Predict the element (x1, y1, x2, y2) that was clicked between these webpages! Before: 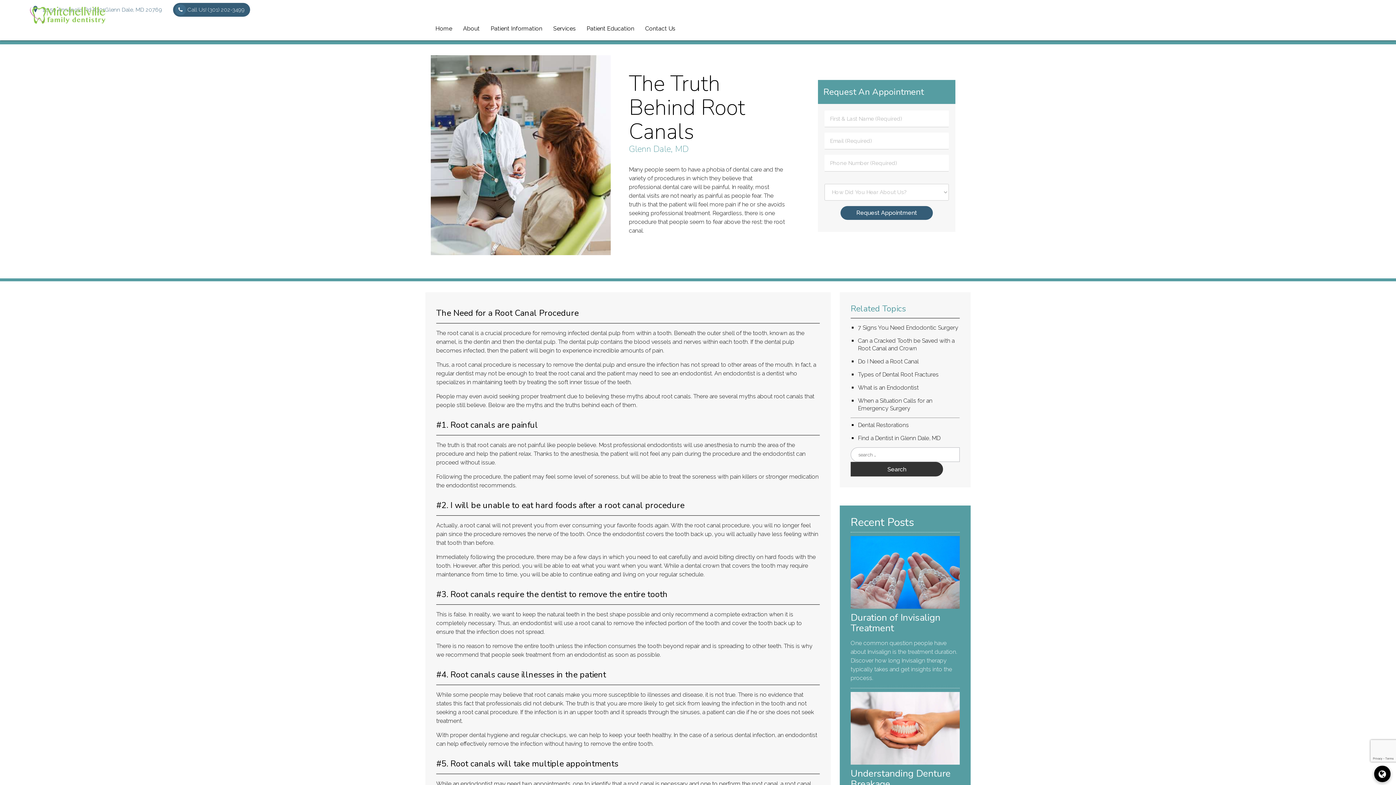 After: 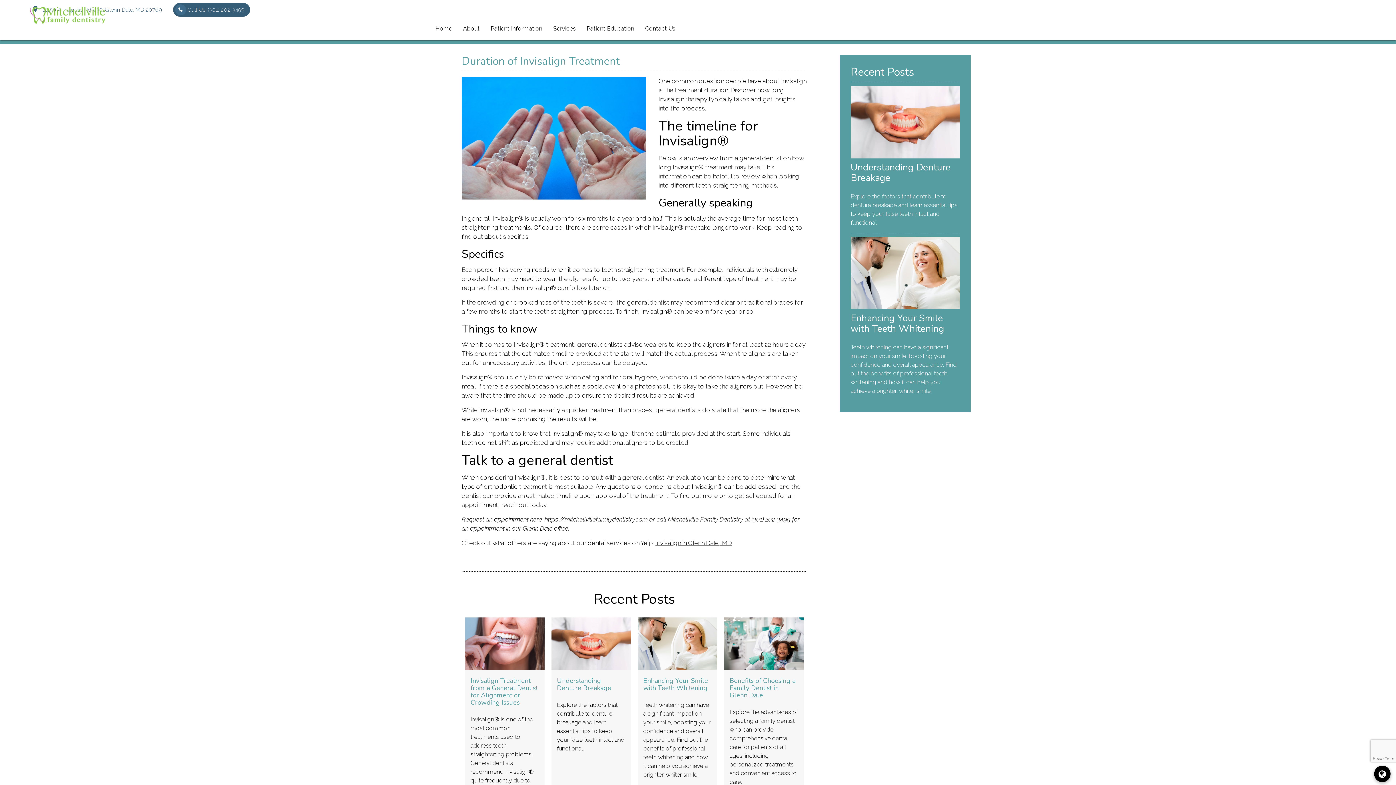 Action: label: Duration of Invisalign Treatment bbox: (850, 532, 960, 633)